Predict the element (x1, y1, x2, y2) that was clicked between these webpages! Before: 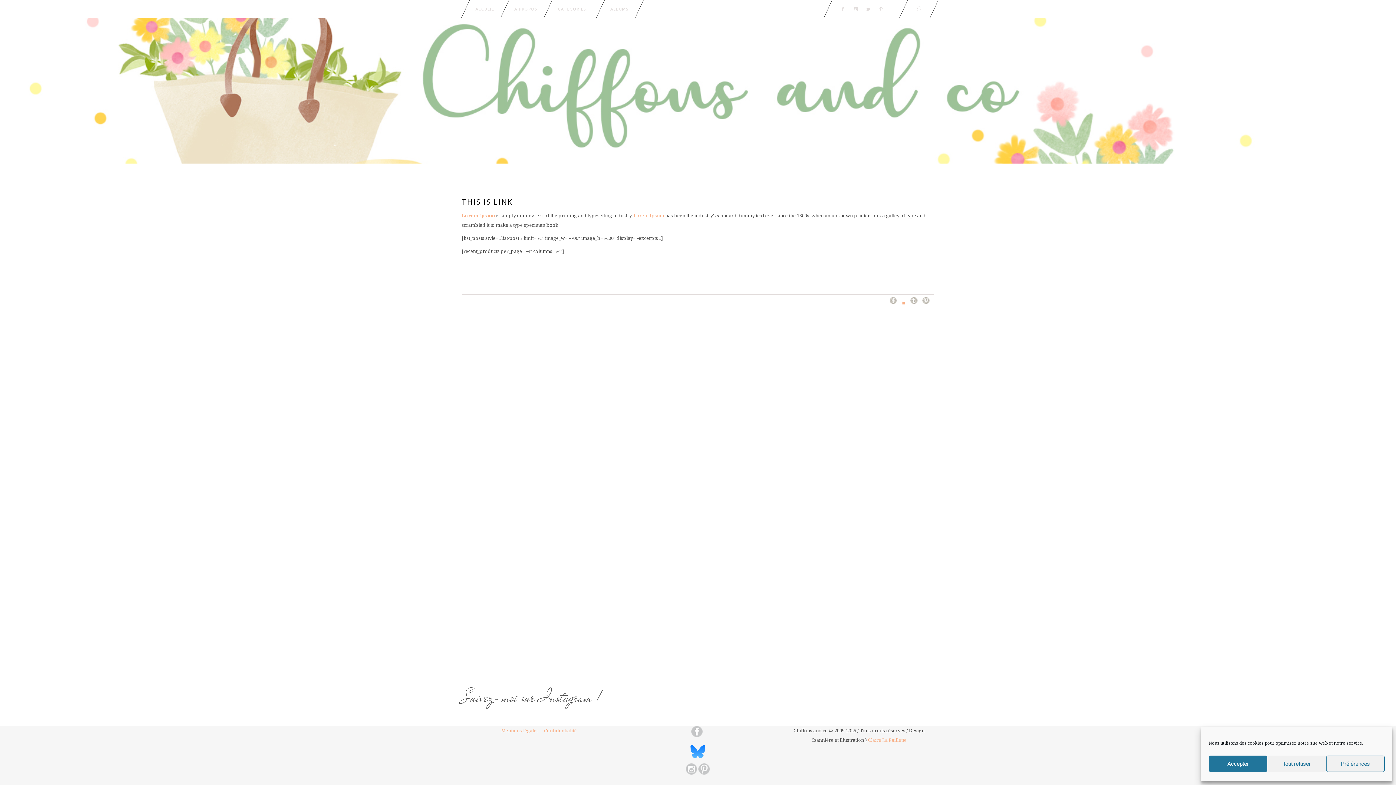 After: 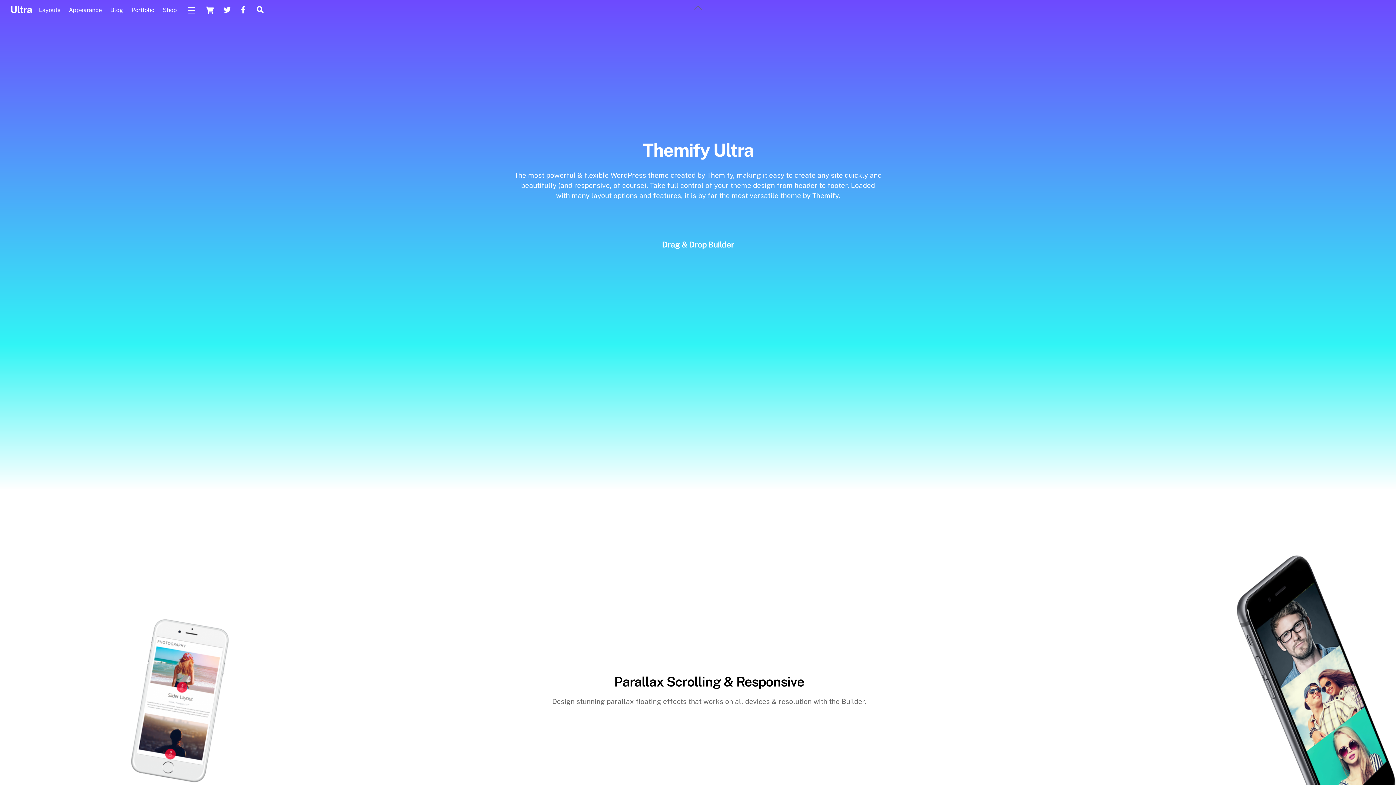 Action: label: THIS IS LINK bbox: (461, 197, 512, 206)